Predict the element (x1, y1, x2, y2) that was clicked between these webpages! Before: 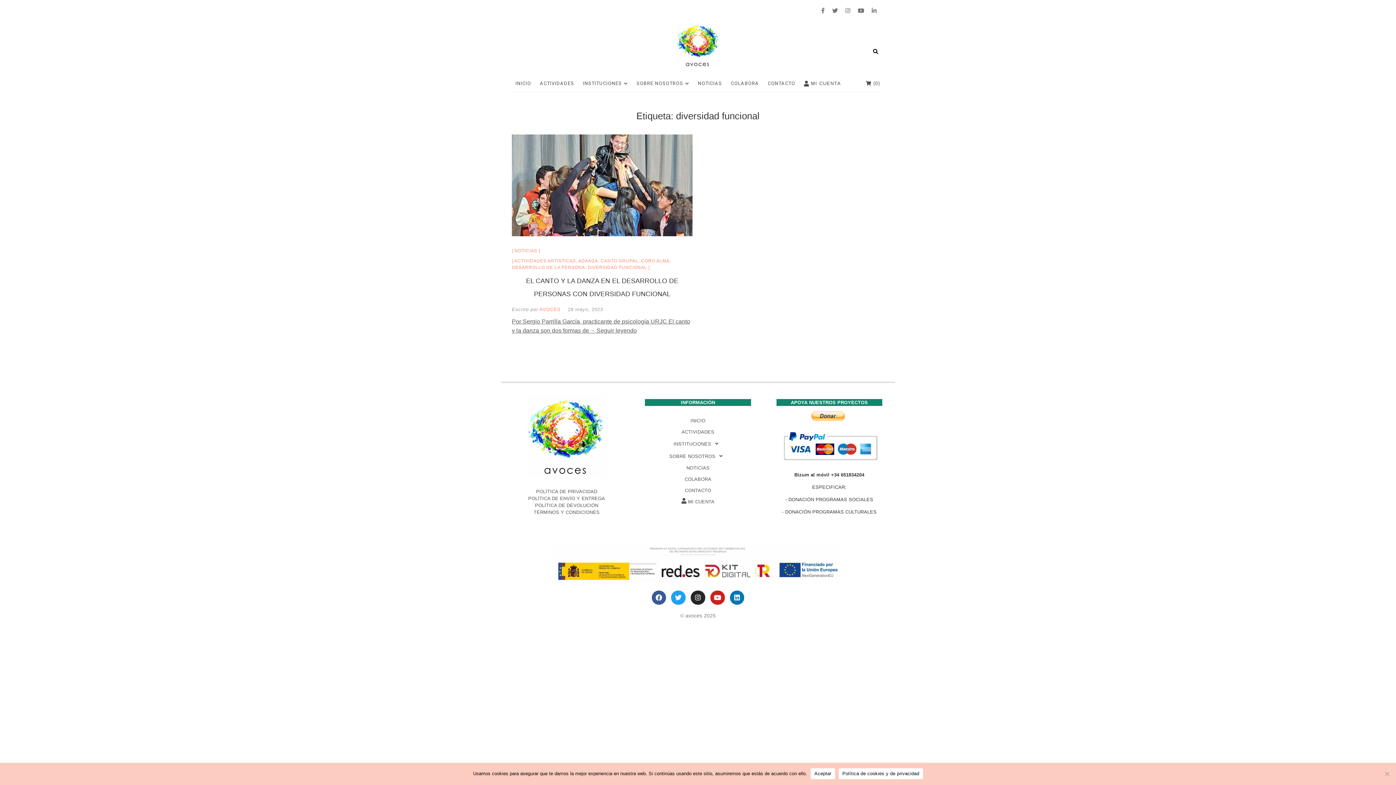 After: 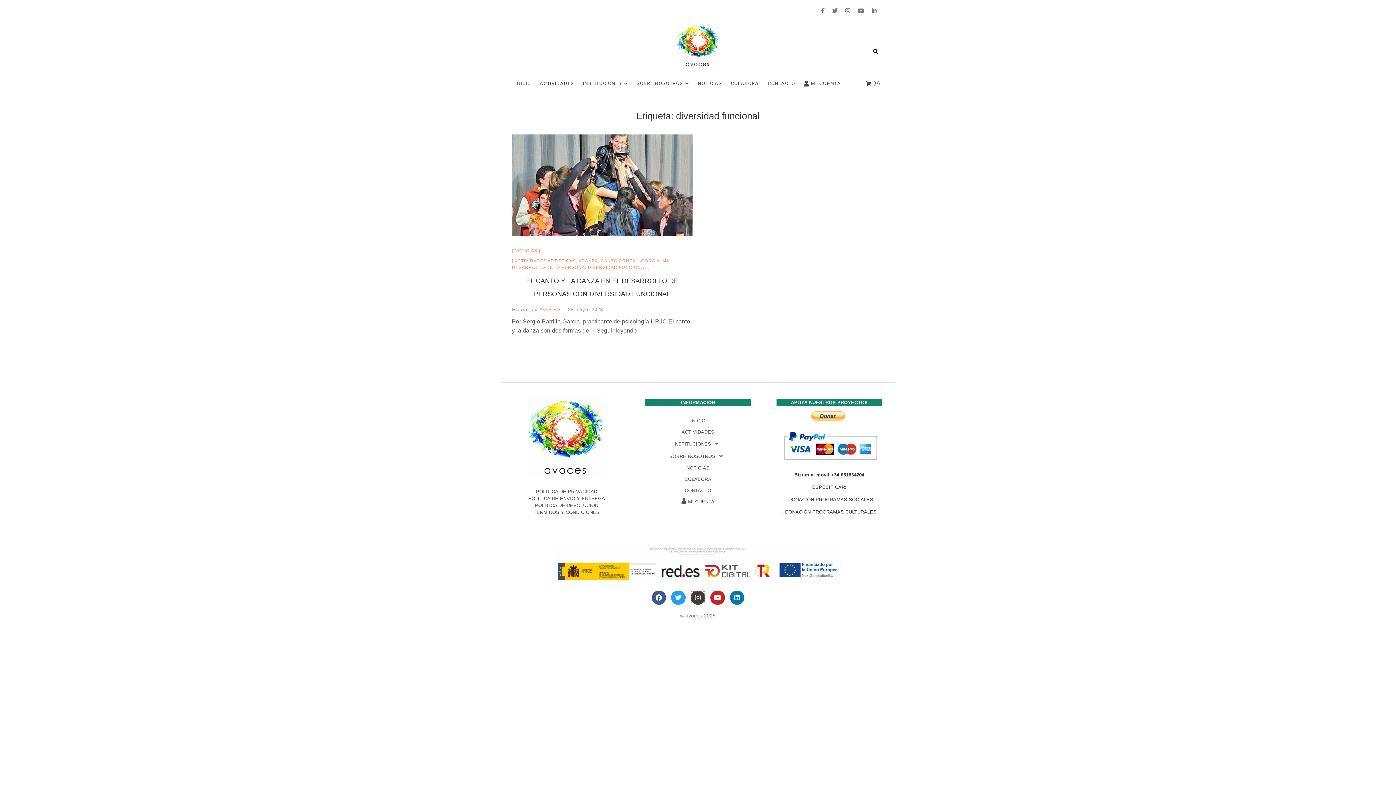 Action: bbox: (690, 590, 705, 605) label: Instagram